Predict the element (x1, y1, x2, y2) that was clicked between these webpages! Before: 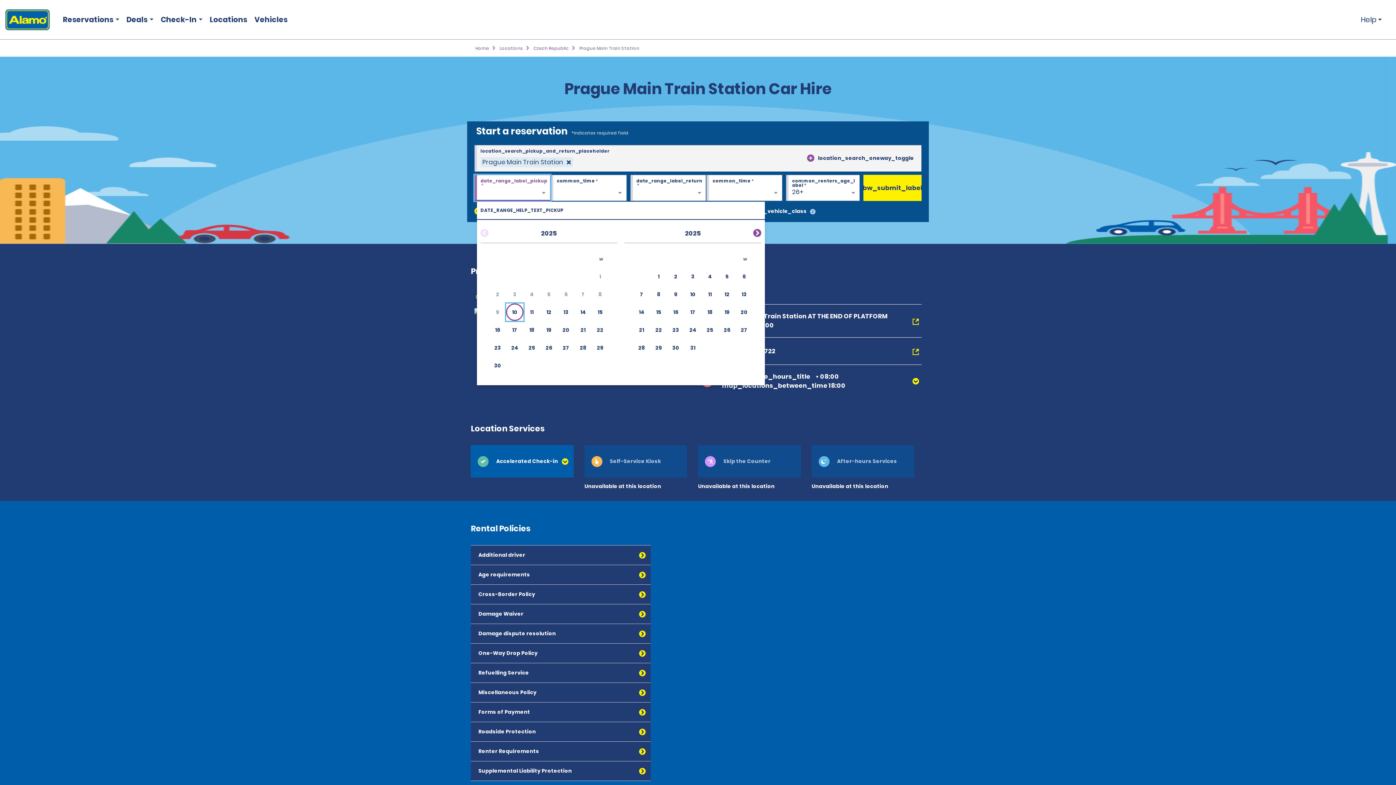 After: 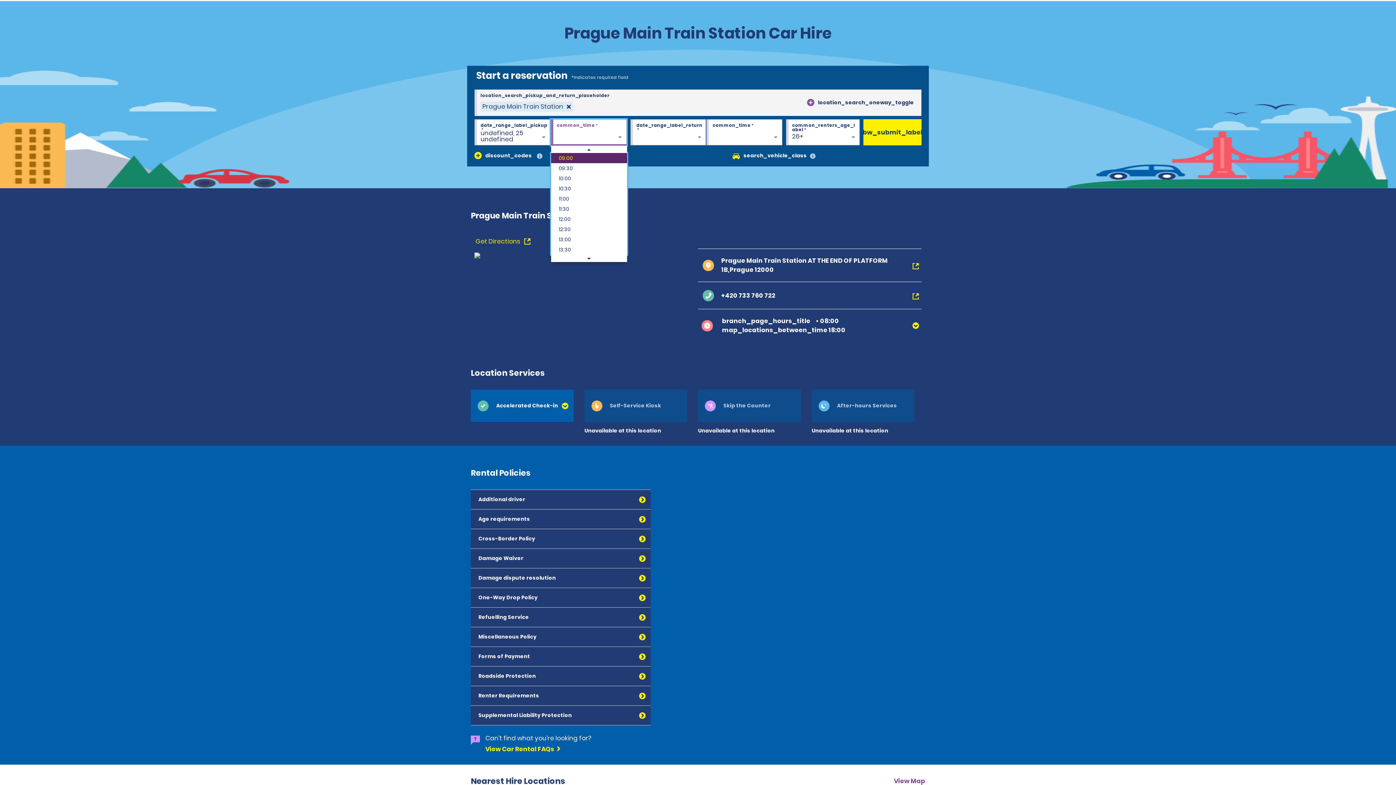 Action: bbox: (523, 339, 540, 356) label: Choose Wednesday, June 25th, 2025